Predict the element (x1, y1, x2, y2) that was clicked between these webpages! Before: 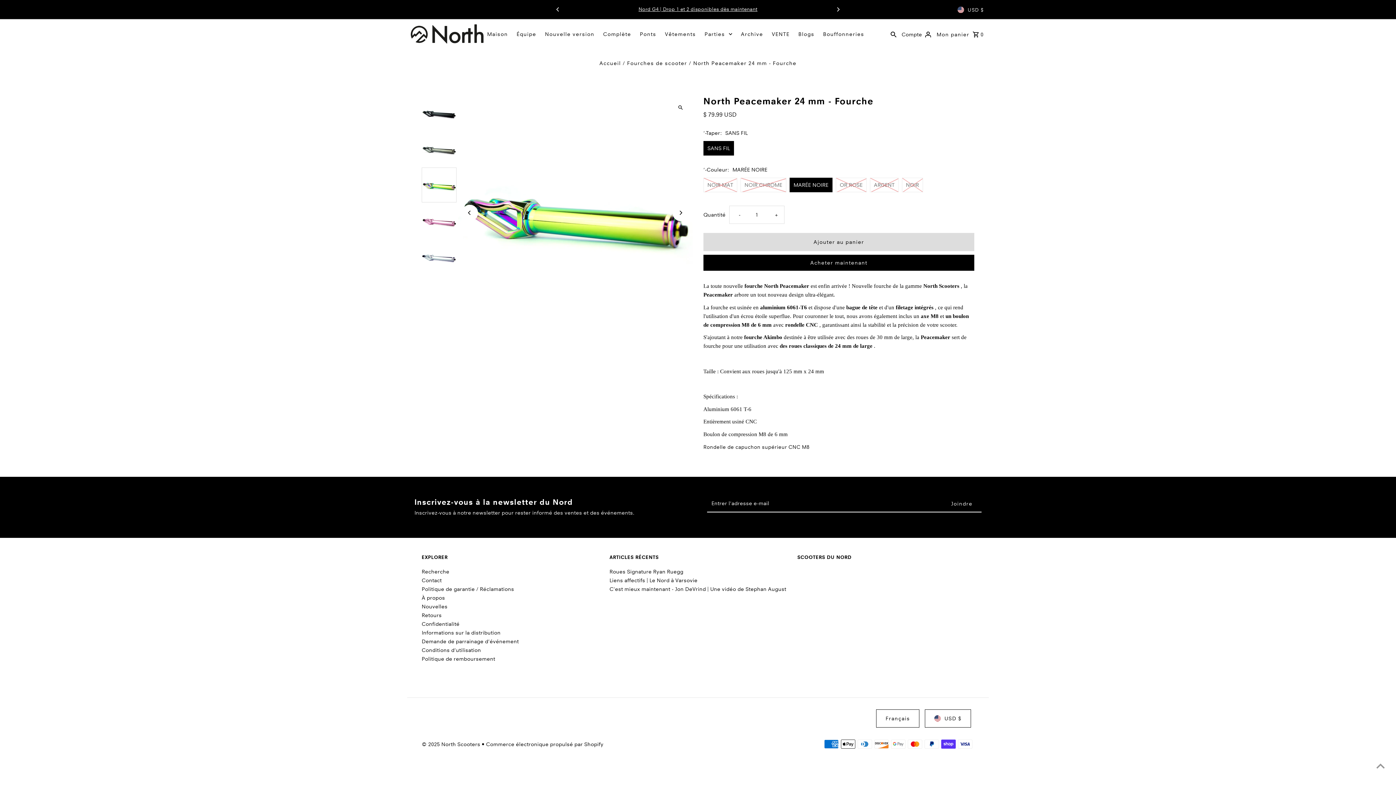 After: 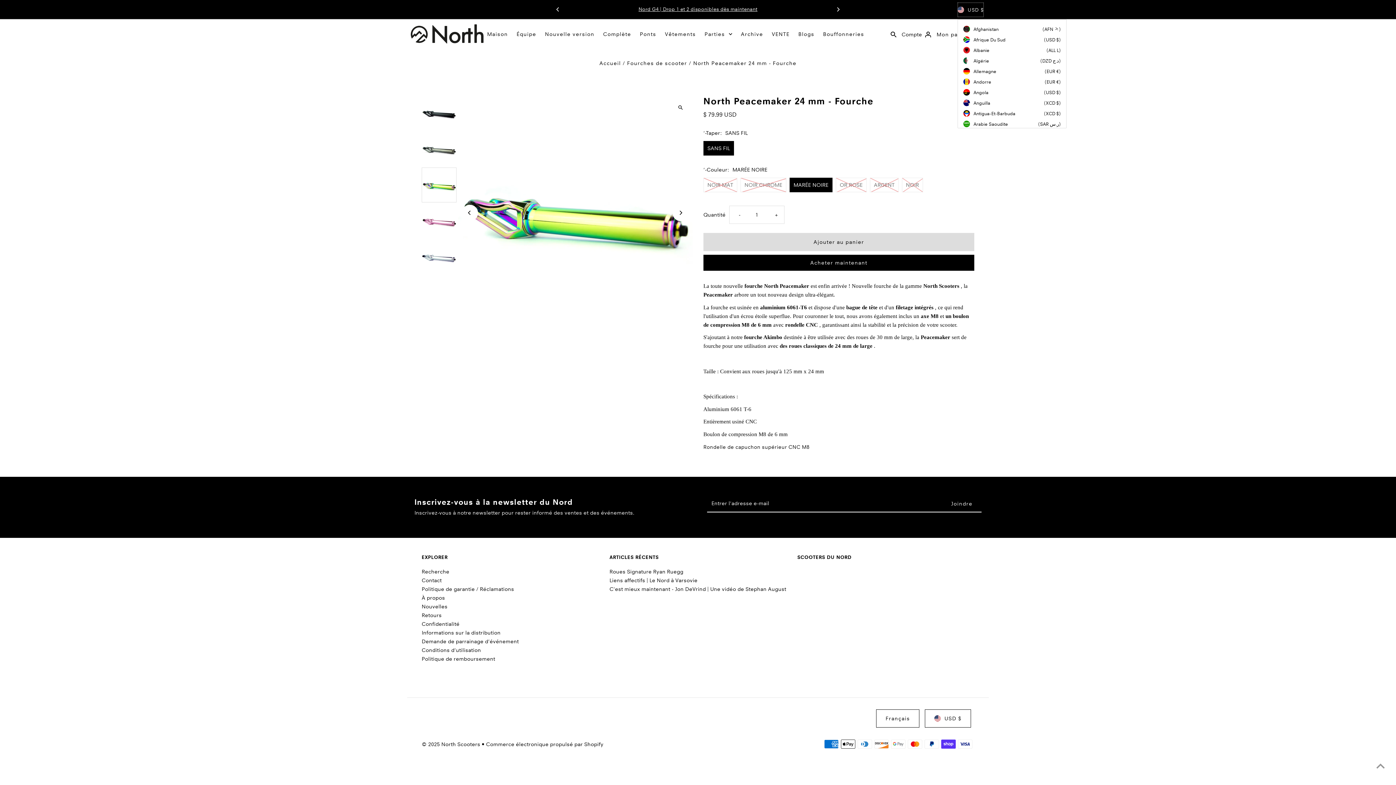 Action: label: USD $ bbox: (957, 2, 983, 16)